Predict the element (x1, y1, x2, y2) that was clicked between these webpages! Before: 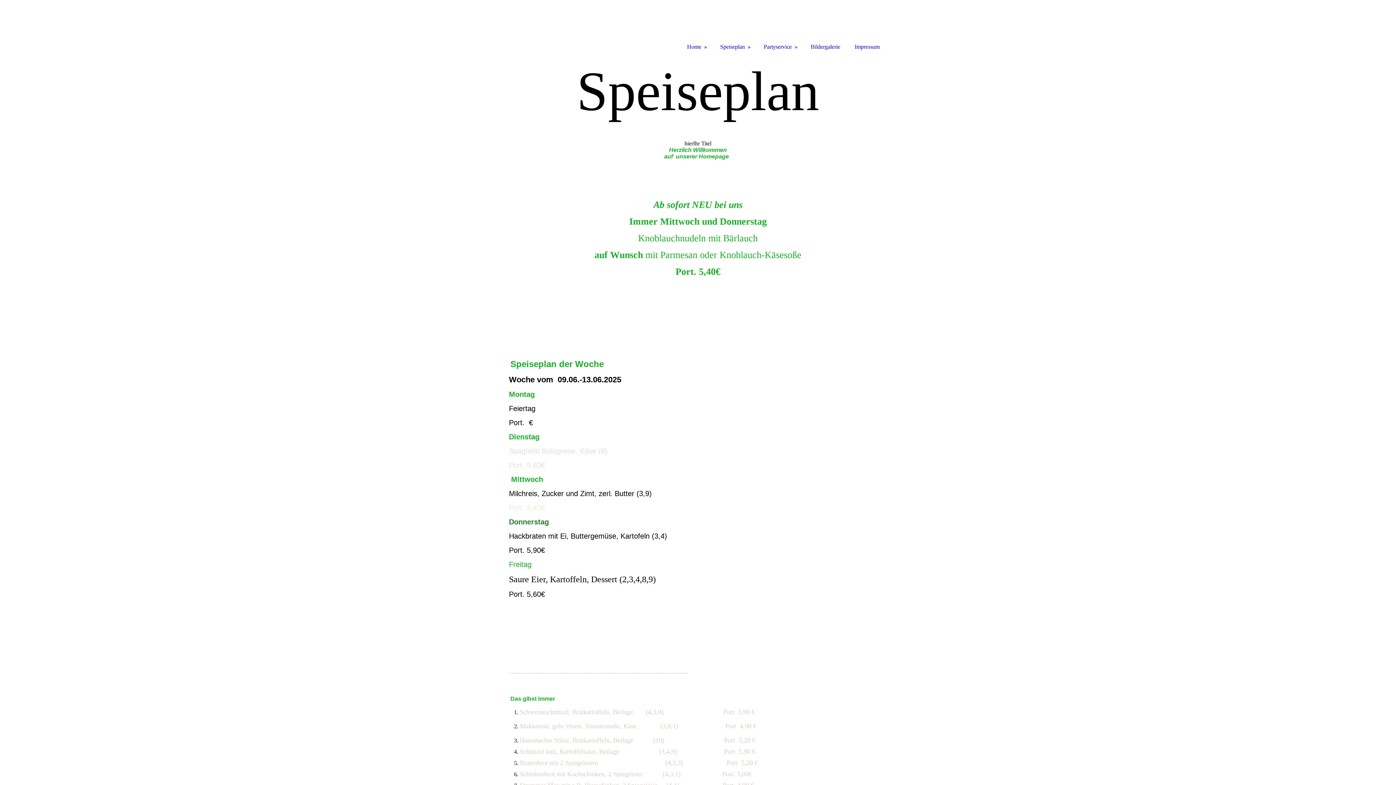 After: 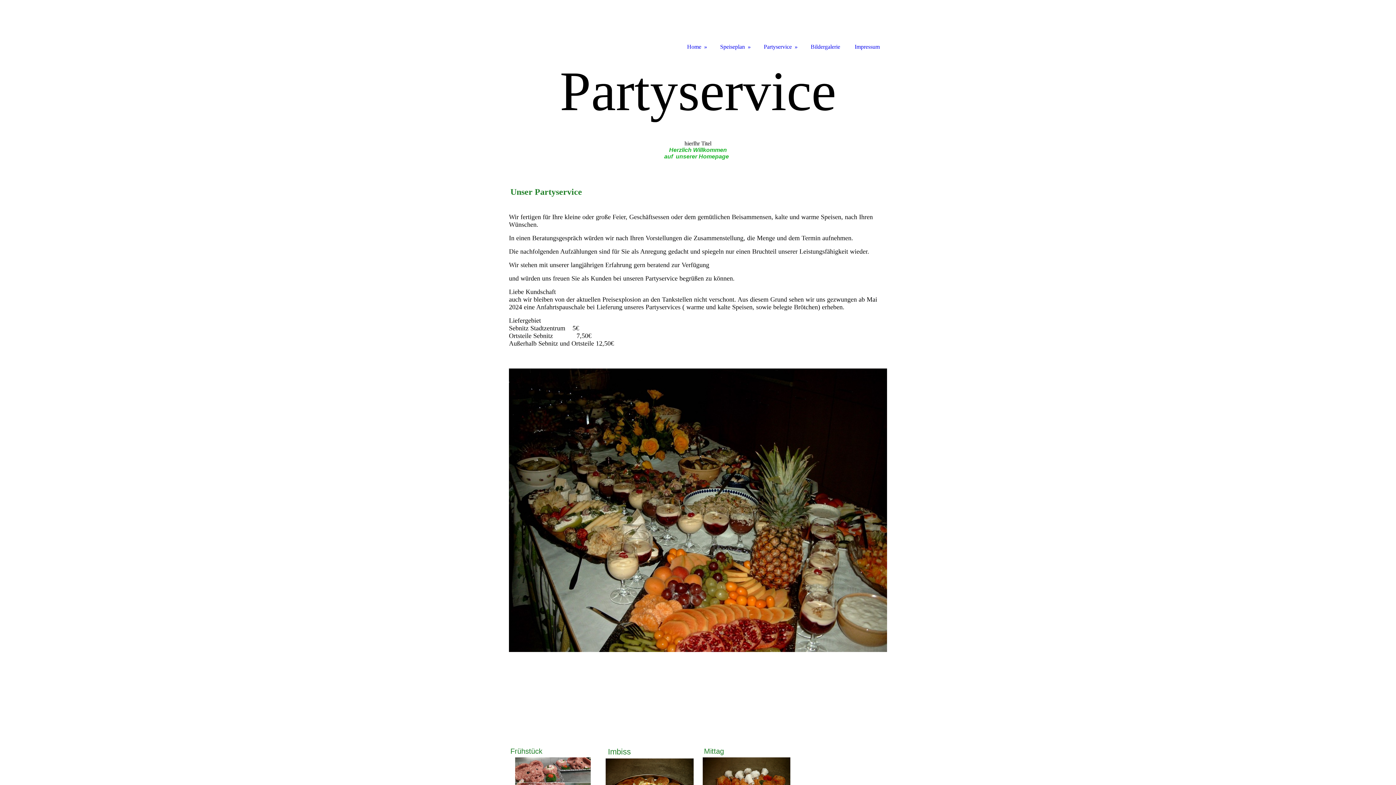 Action: label: Partyservice bbox: (756, 0, 803, 52)